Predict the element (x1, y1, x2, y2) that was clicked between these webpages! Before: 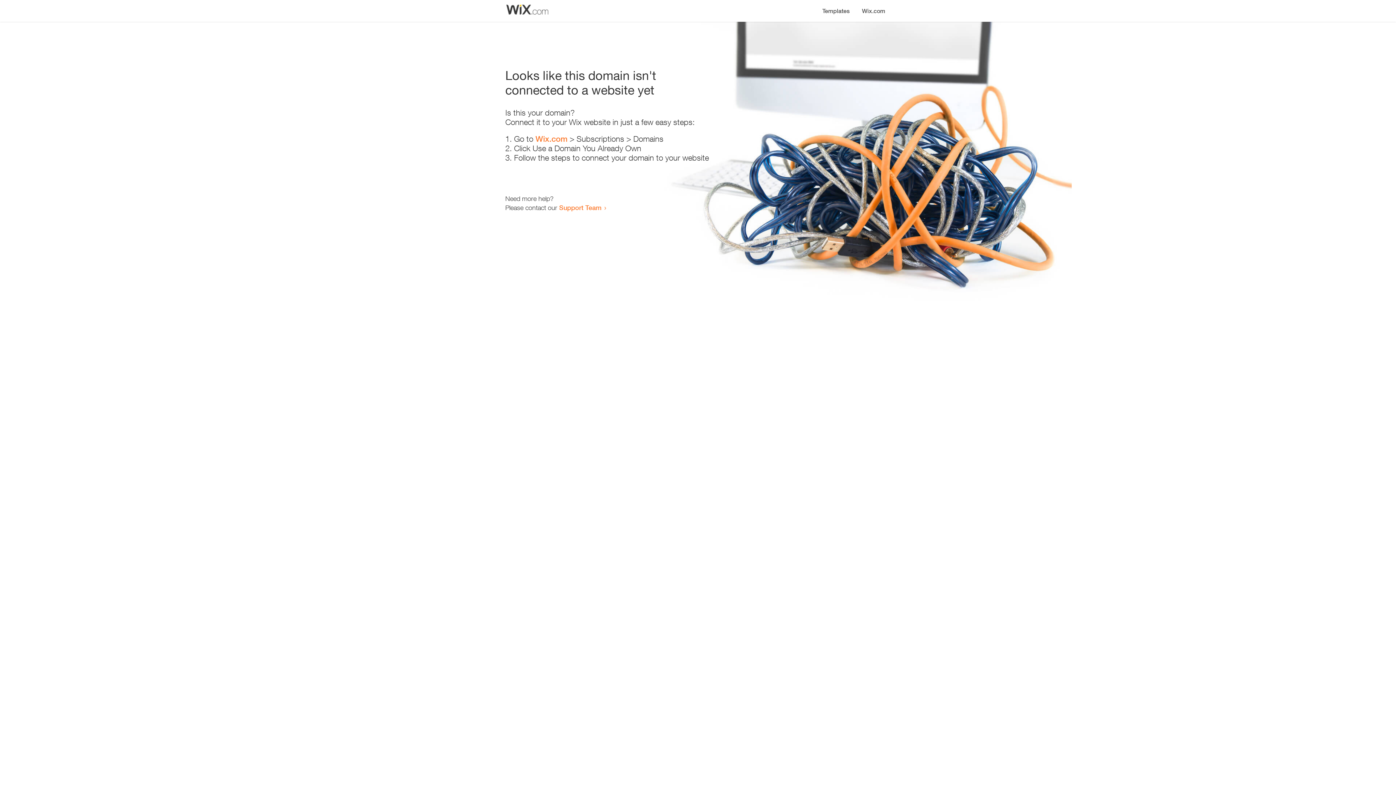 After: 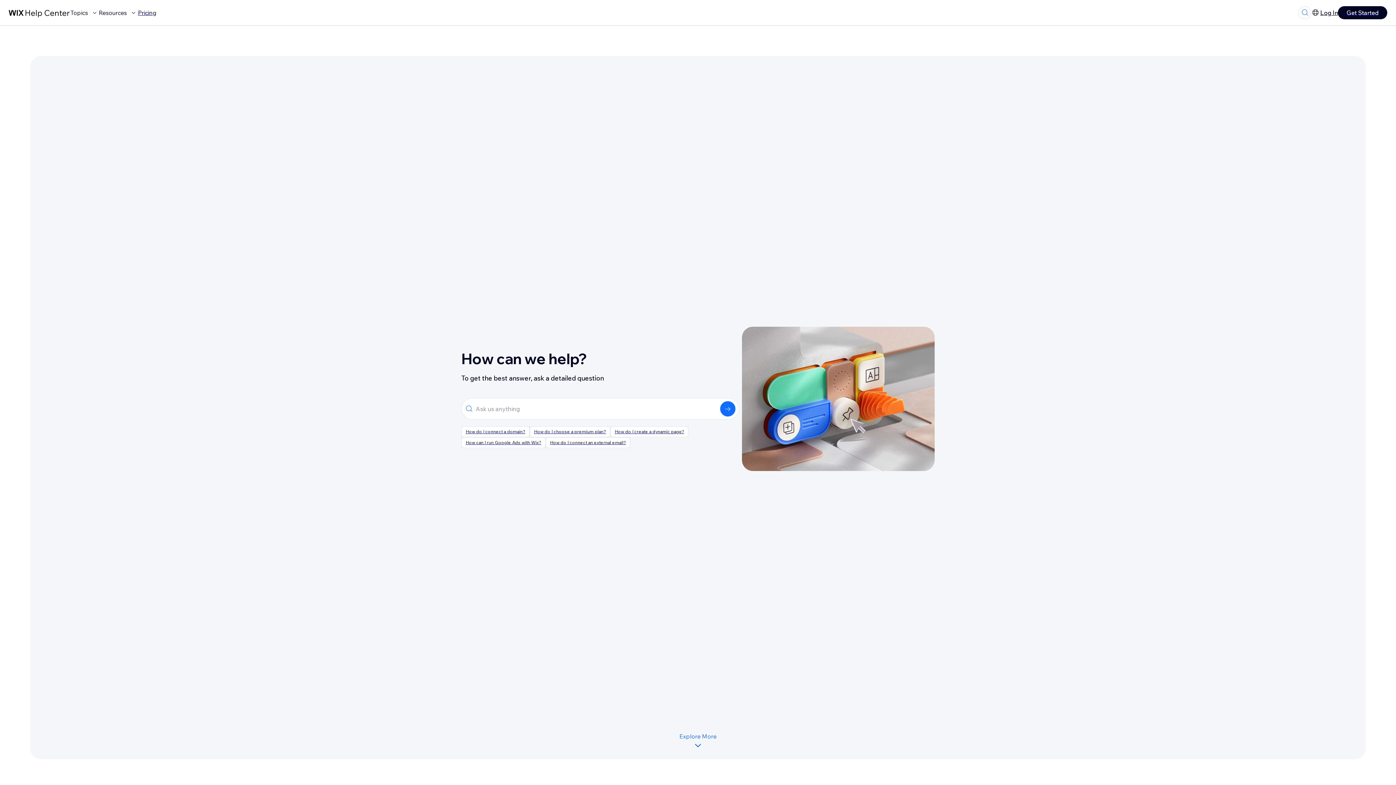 Action: label: Support Team bbox: (559, 203, 601, 211)